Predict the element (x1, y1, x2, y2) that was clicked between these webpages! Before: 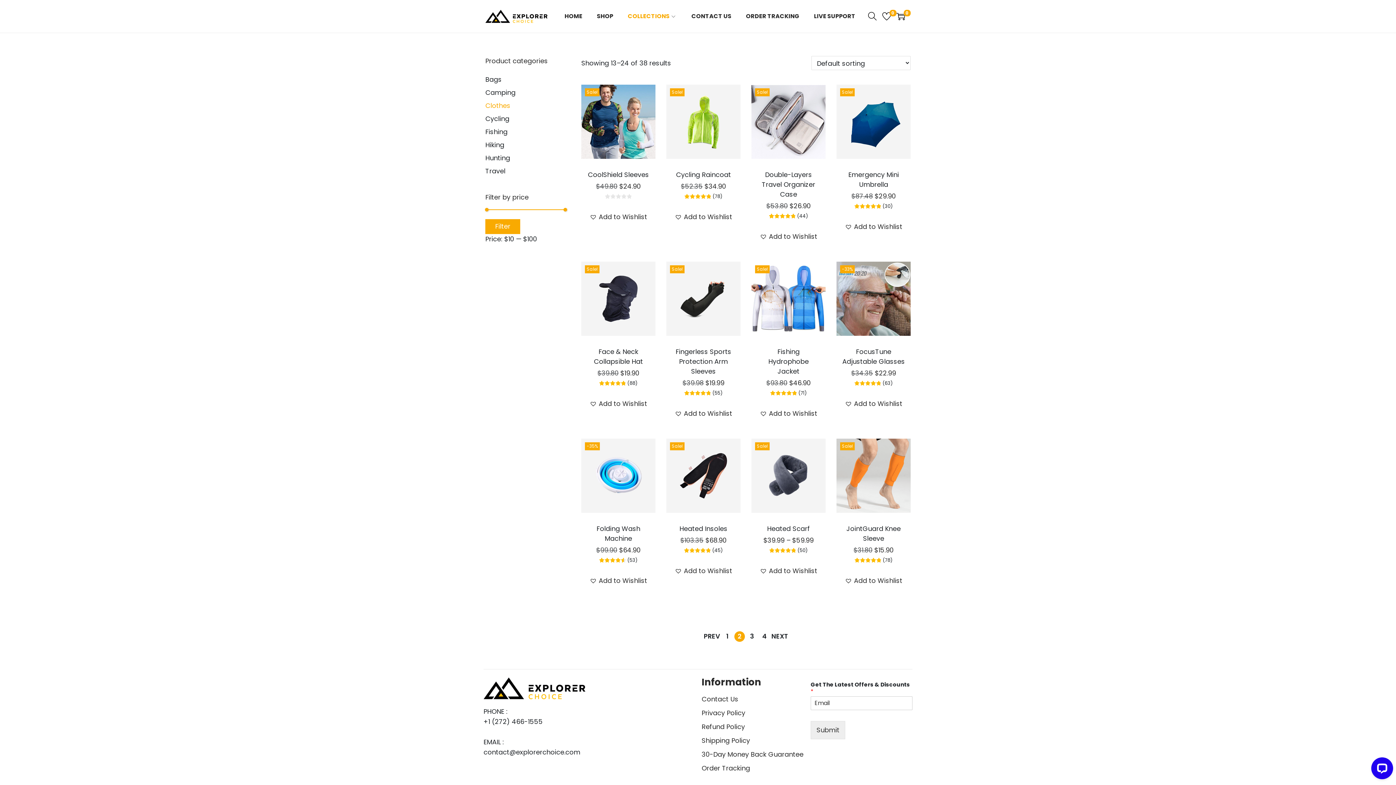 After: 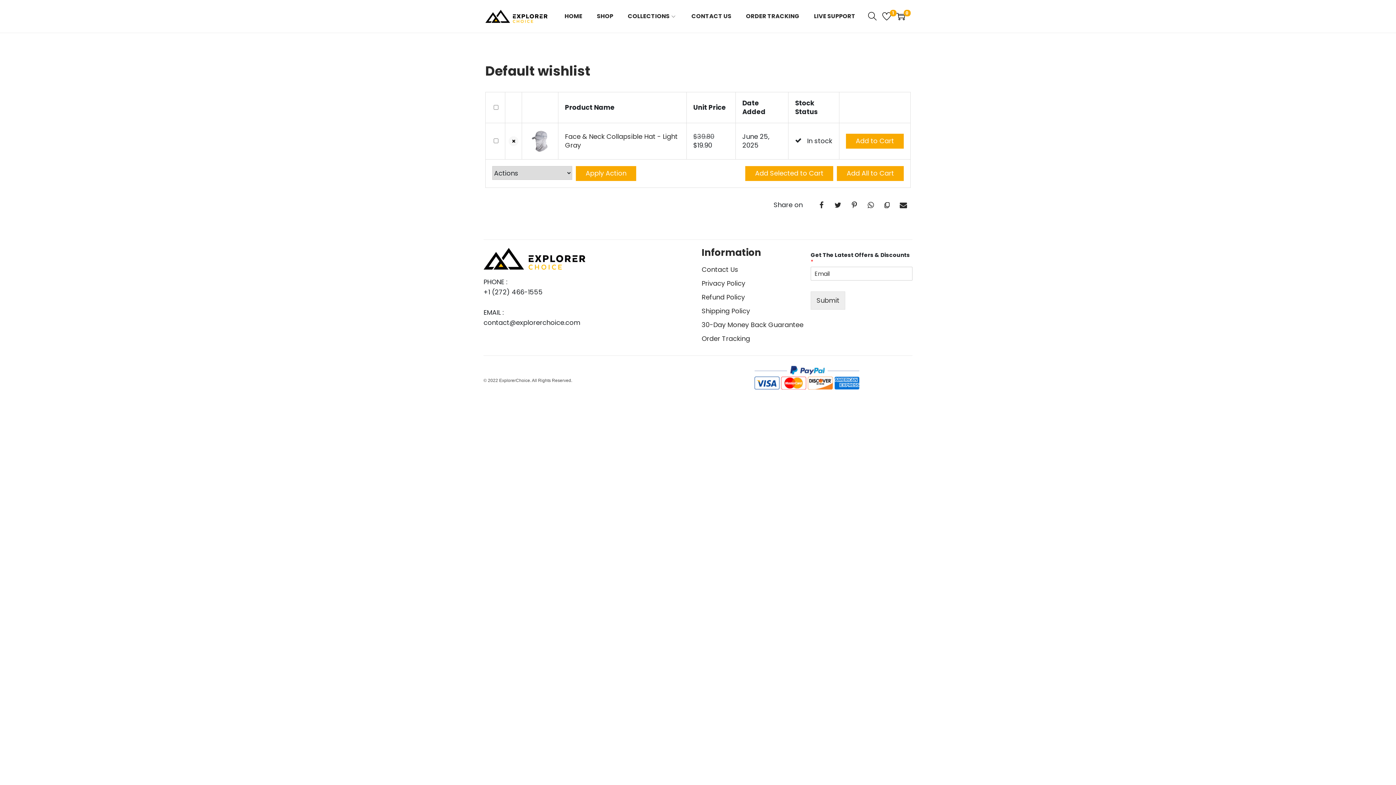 Action: label: Add to Wishlist bbox: (589, 398, 647, 409)